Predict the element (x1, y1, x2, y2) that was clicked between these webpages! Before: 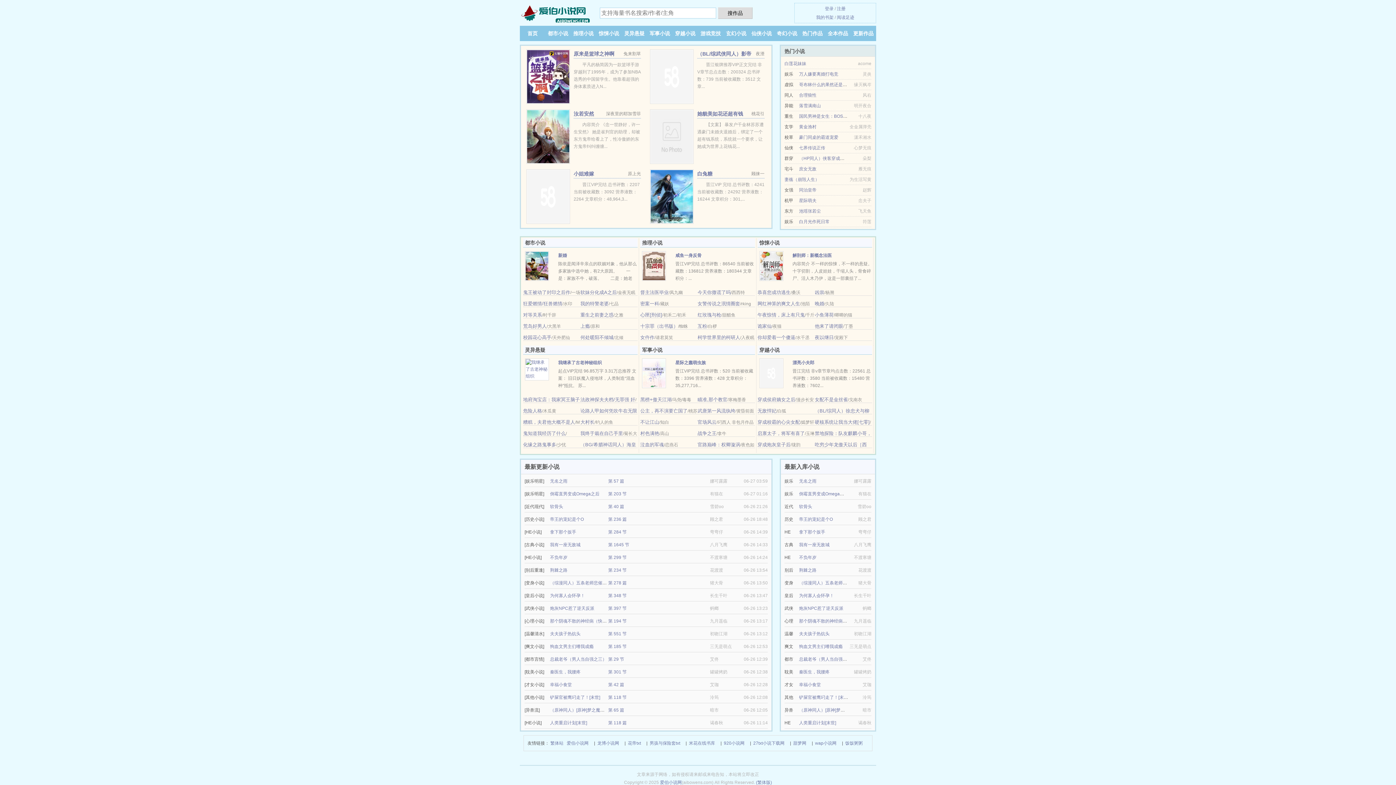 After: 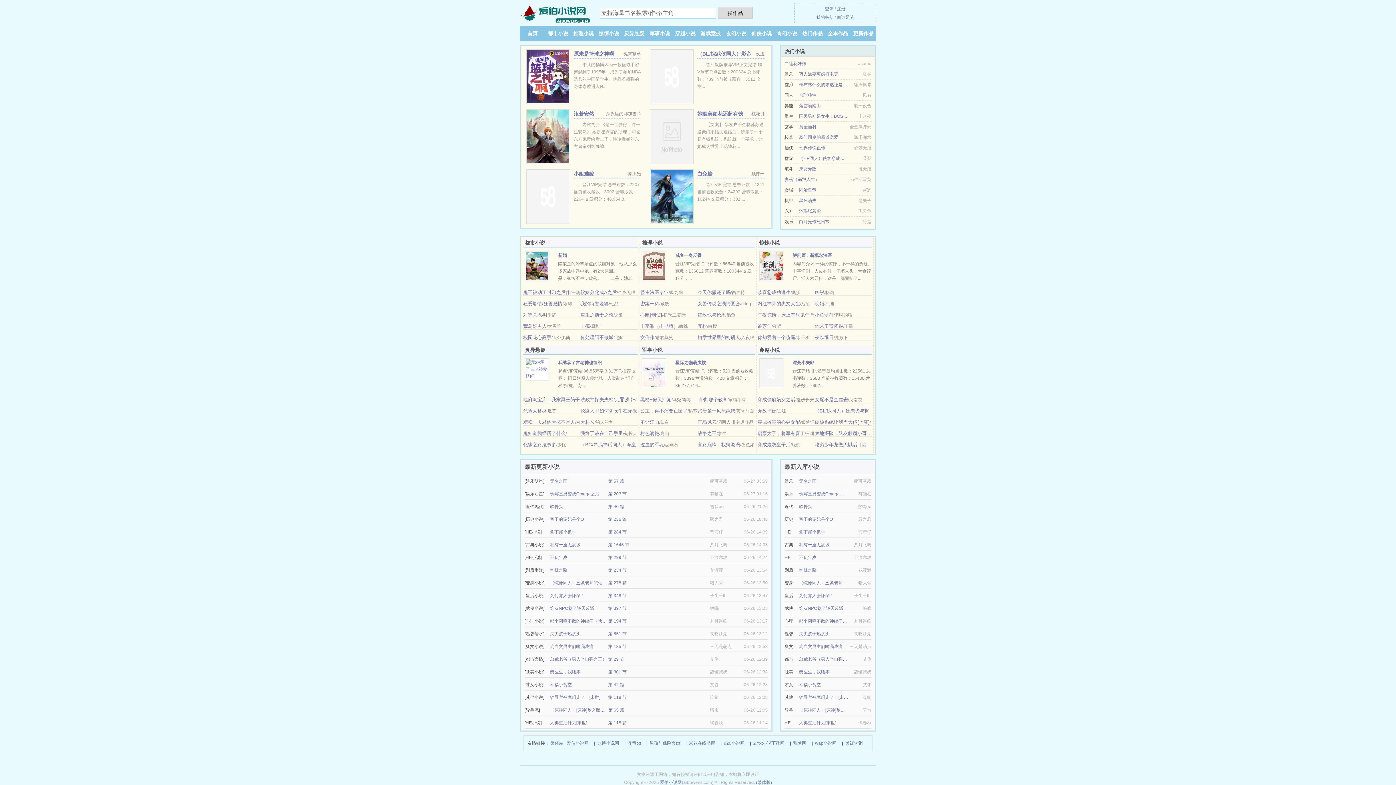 Action: bbox: (799, 555, 816, 560) label: 不负年岁